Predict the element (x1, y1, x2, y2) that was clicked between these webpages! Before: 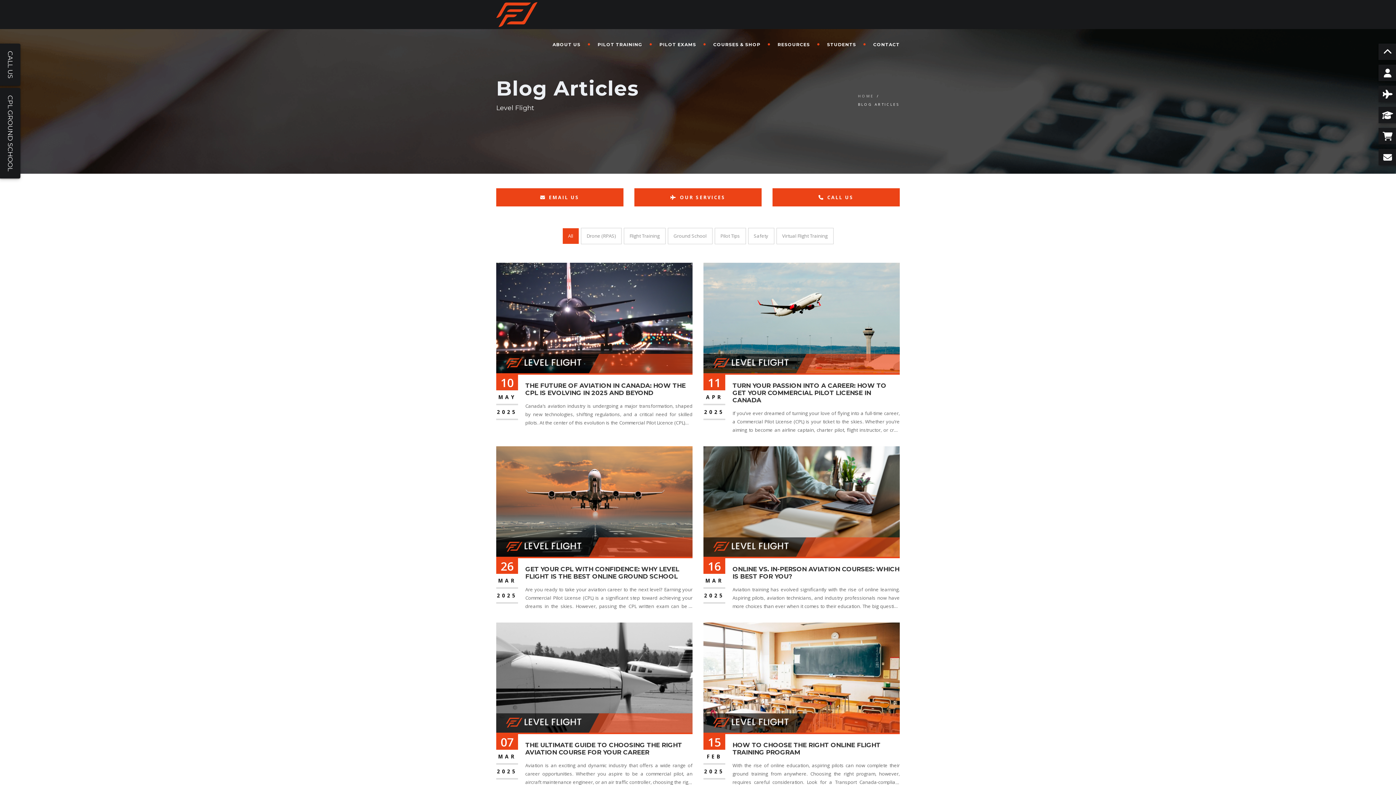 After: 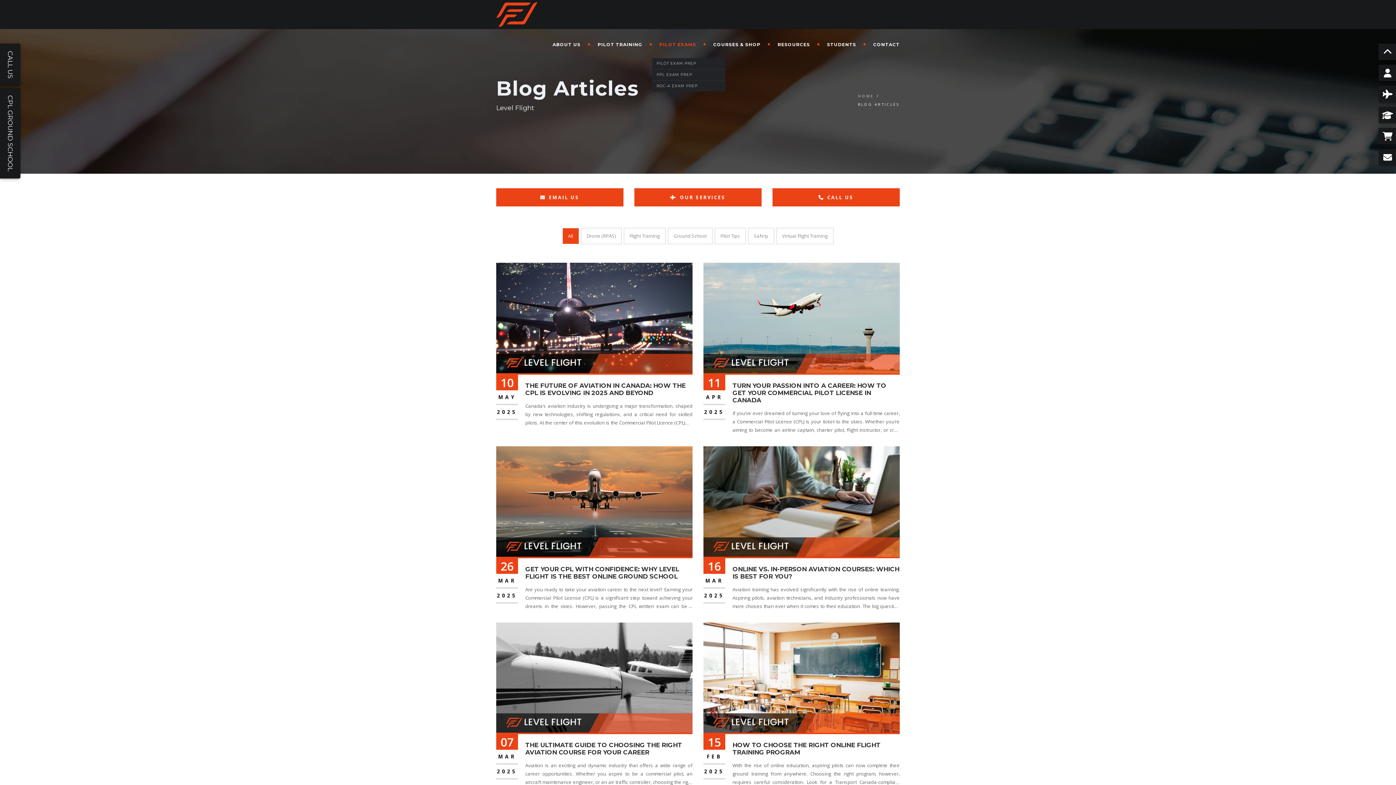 Action: bbox: (652, 29, 706, 60) label: PILOT EXAMS